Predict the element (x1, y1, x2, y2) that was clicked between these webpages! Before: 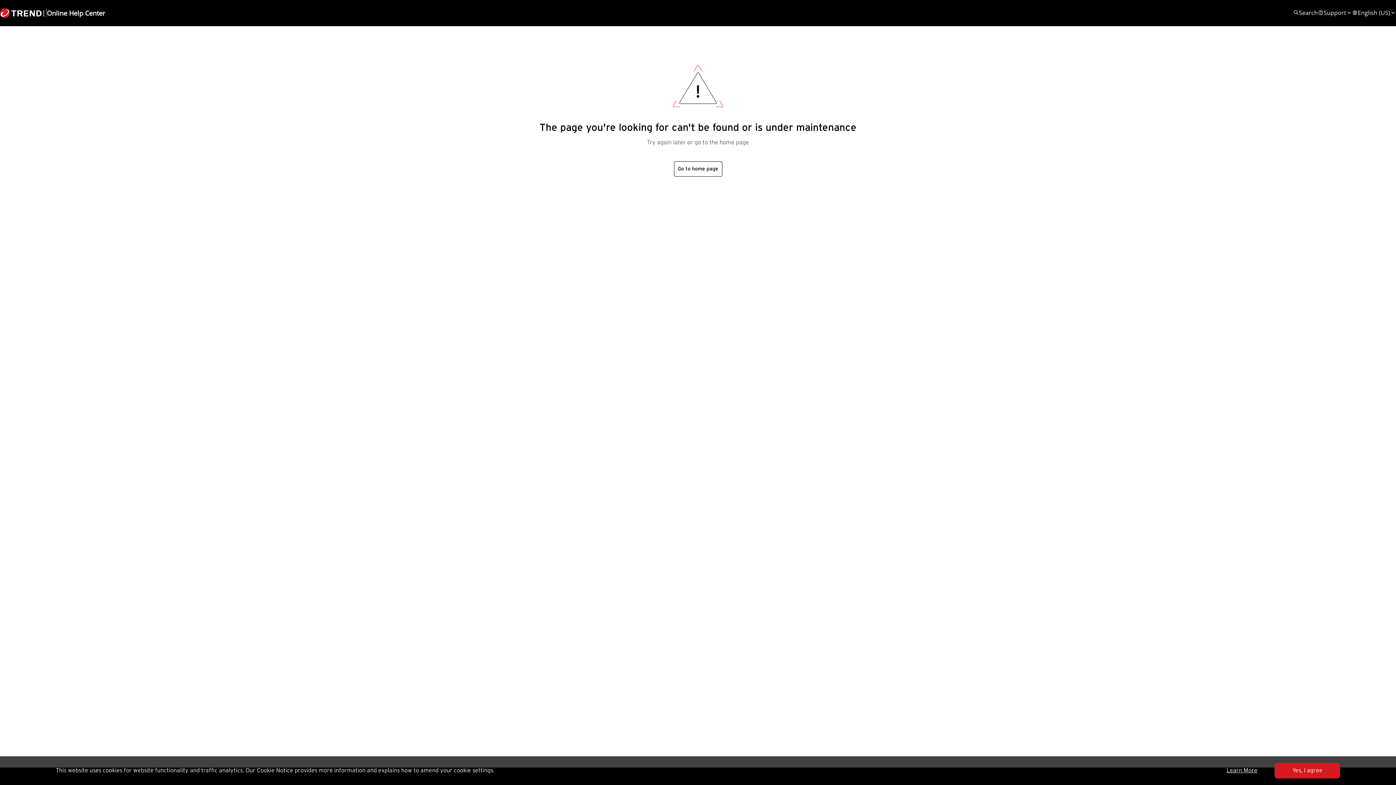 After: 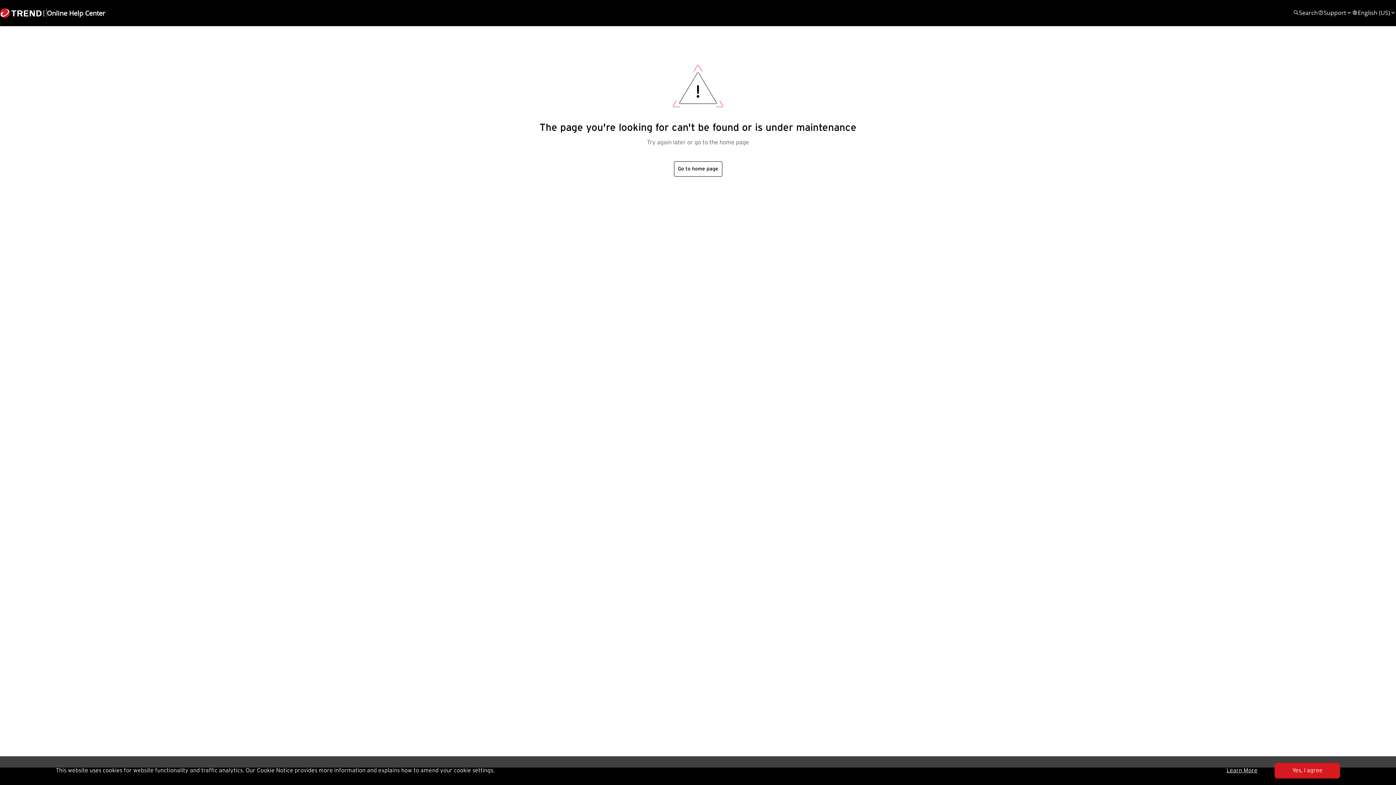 Action: label: Learn More bbox: (1209, 763, 1275, 778)